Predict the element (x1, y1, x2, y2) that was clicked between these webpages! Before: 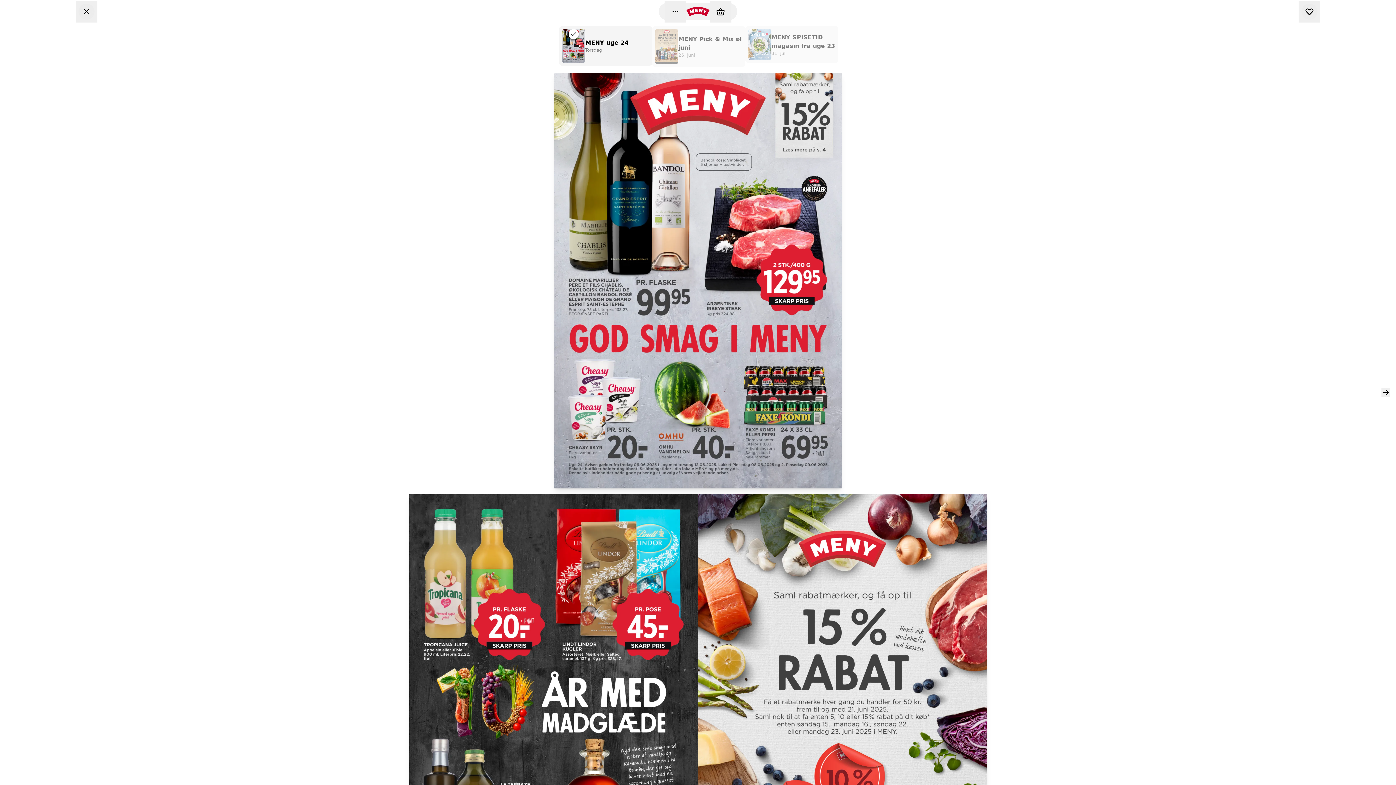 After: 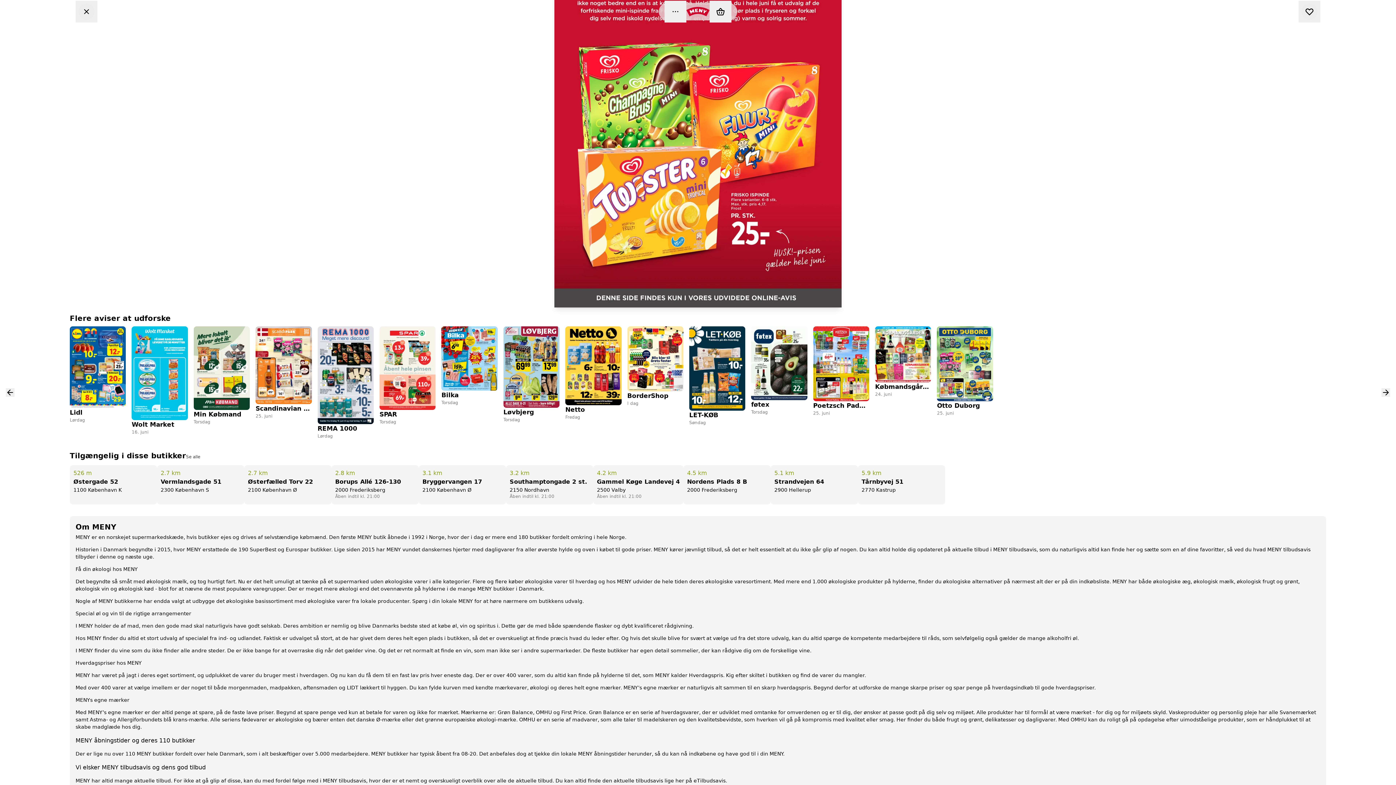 Action: label: Læs mere bbox: (75, 525, 121, 539)